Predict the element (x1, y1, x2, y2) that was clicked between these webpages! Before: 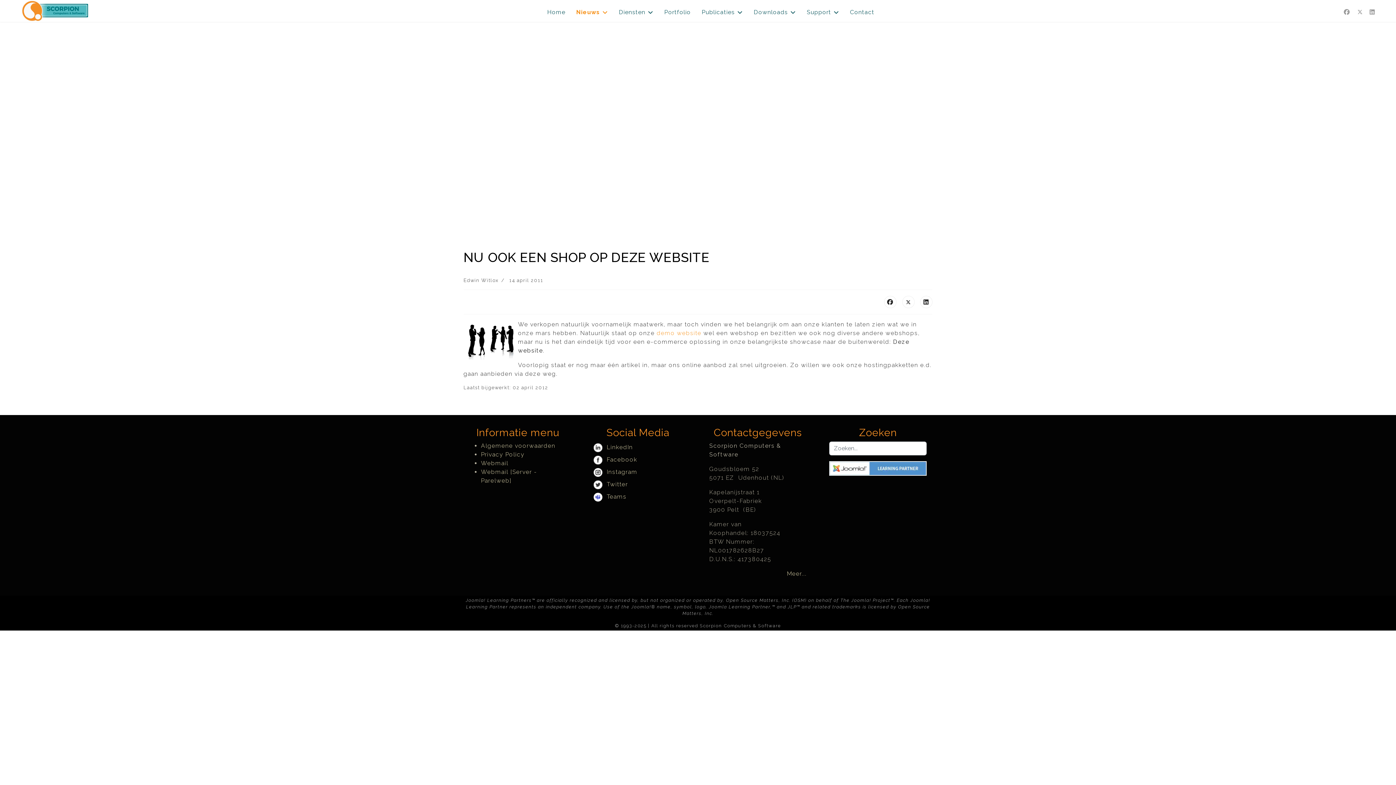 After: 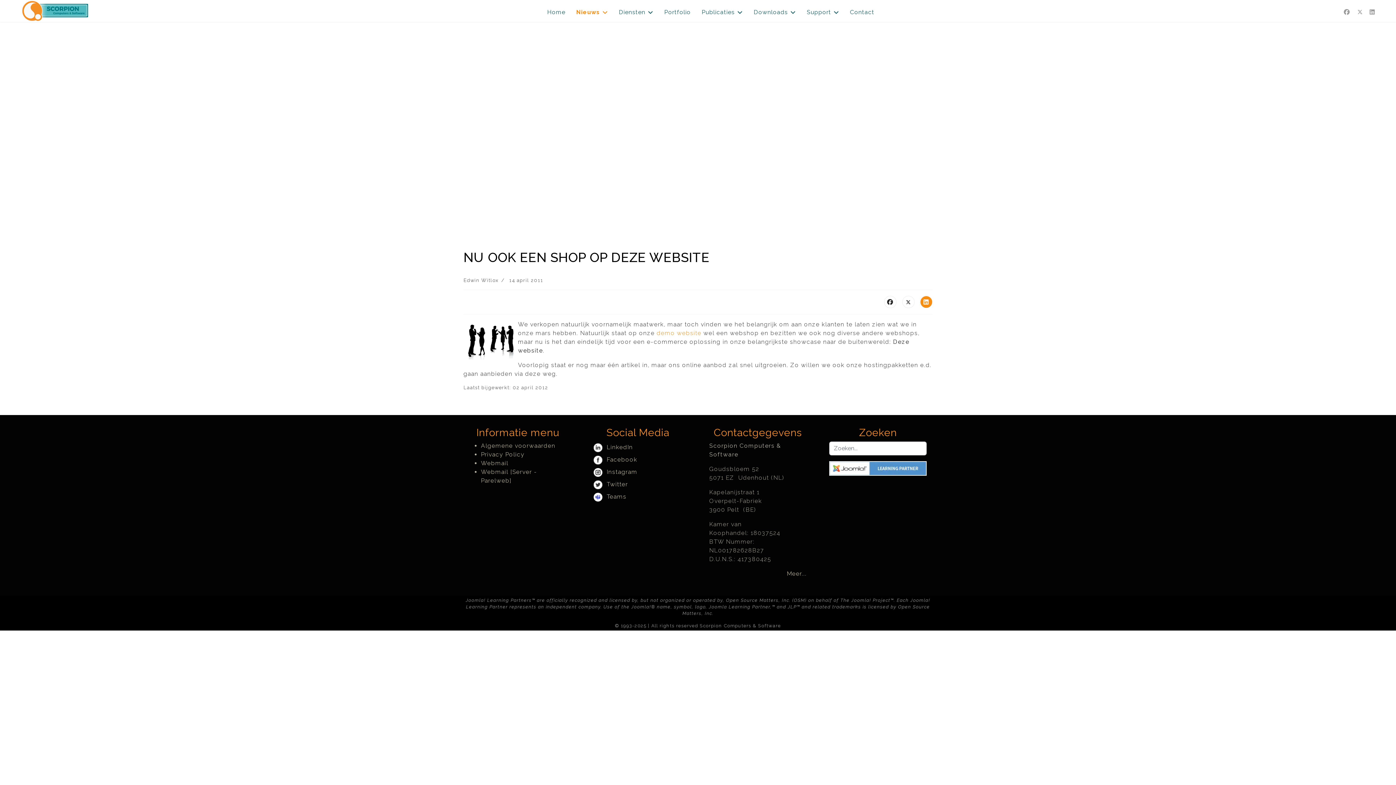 Action: bbox: (920, 296, 932, 308)